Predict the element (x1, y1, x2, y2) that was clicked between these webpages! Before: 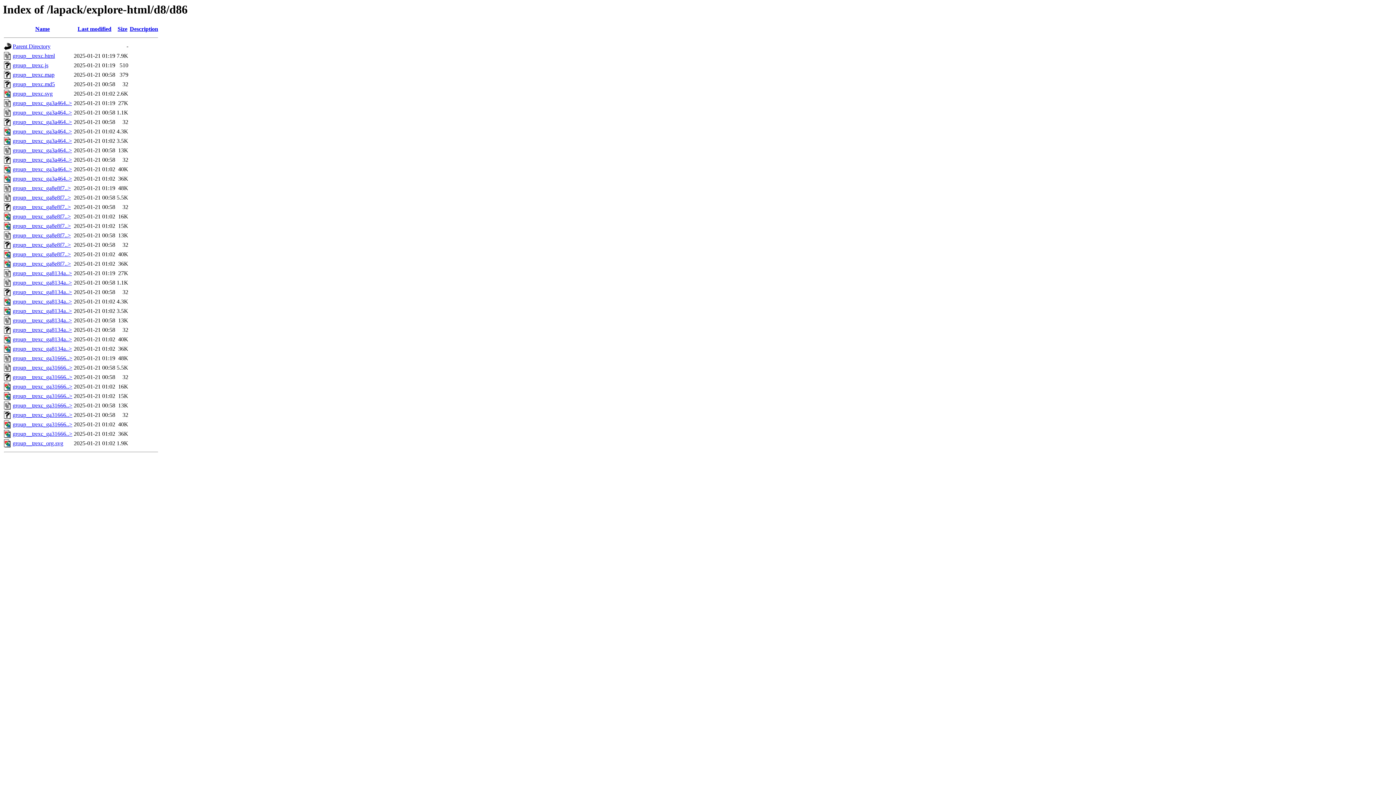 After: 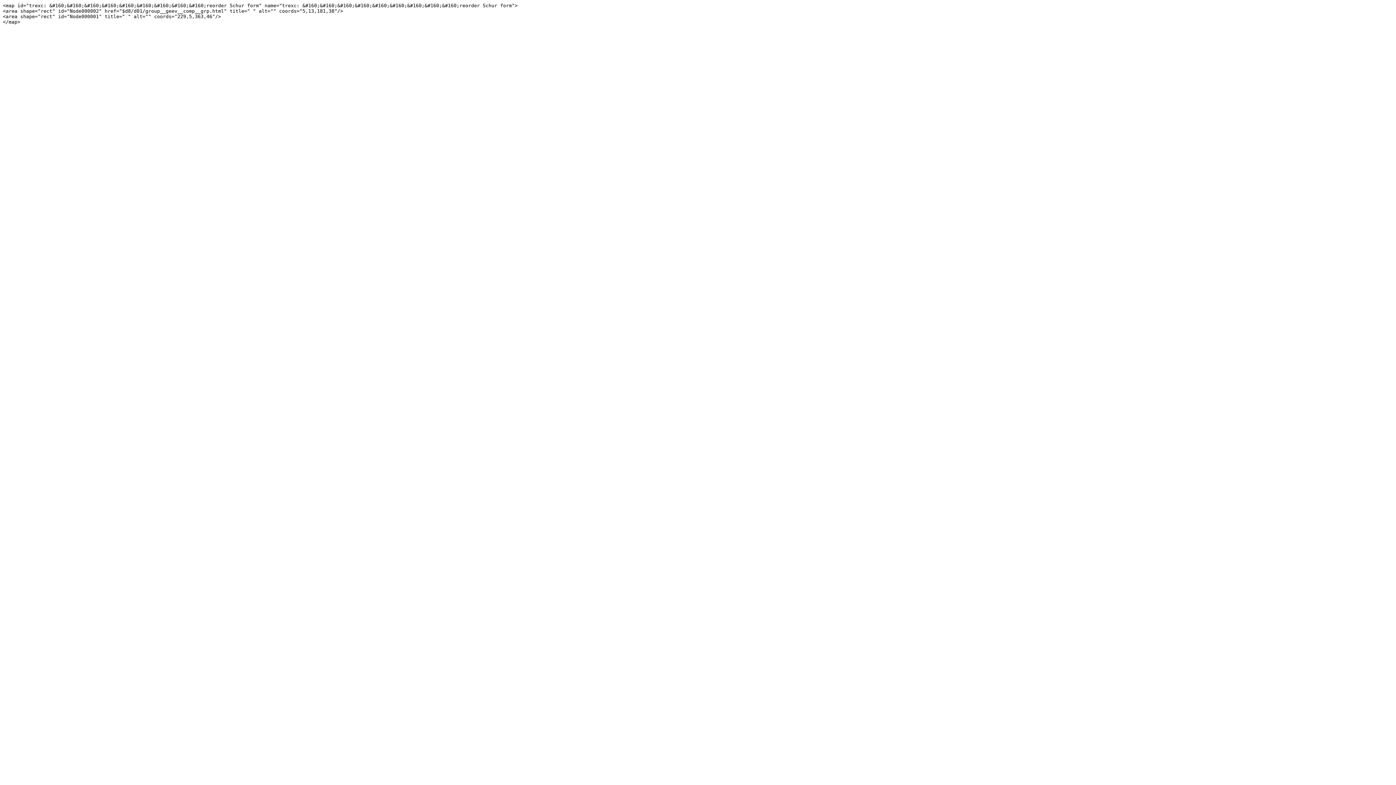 Action: label: group__trexc.map bbox: (12, 71, 54, 77)